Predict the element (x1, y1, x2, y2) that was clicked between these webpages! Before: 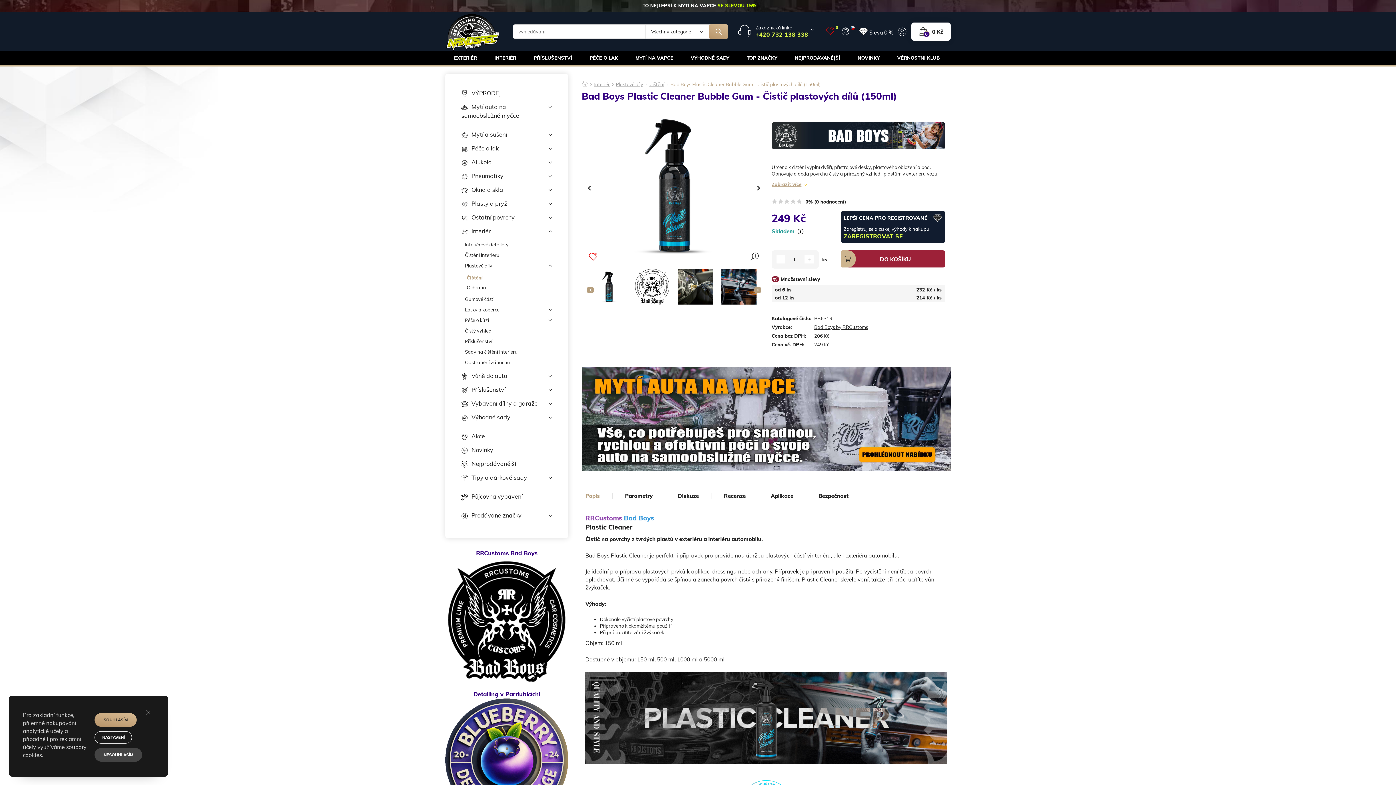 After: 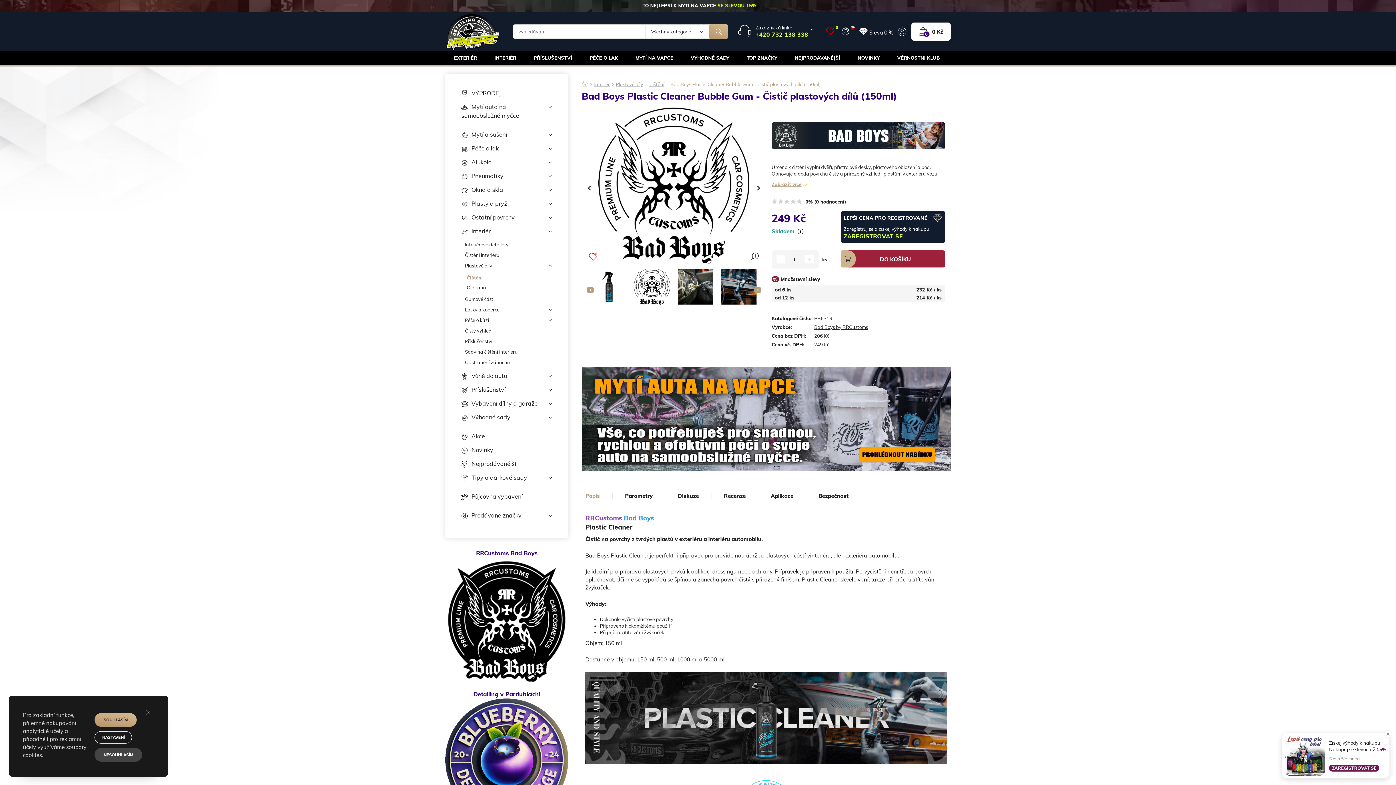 Action: bbox: (630, 269, 673, 304)